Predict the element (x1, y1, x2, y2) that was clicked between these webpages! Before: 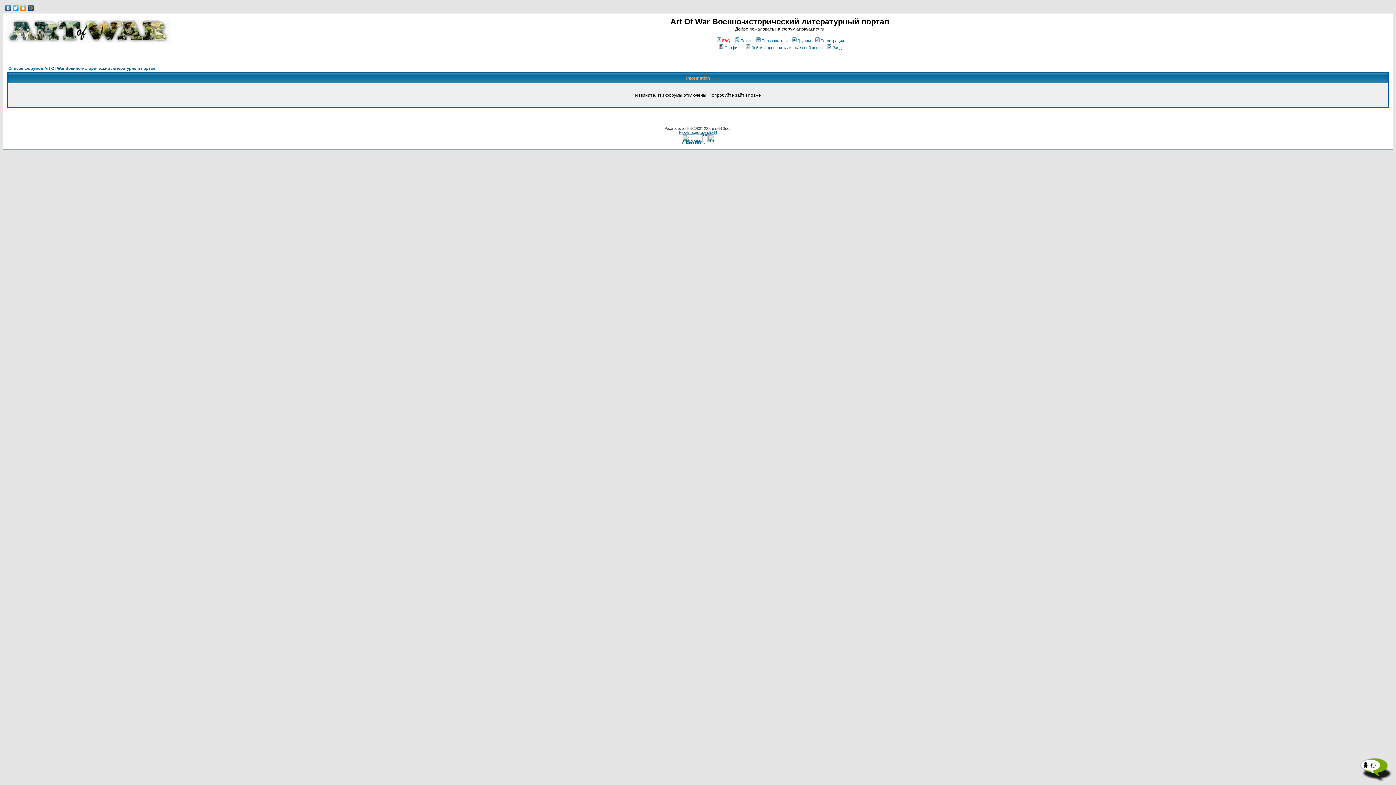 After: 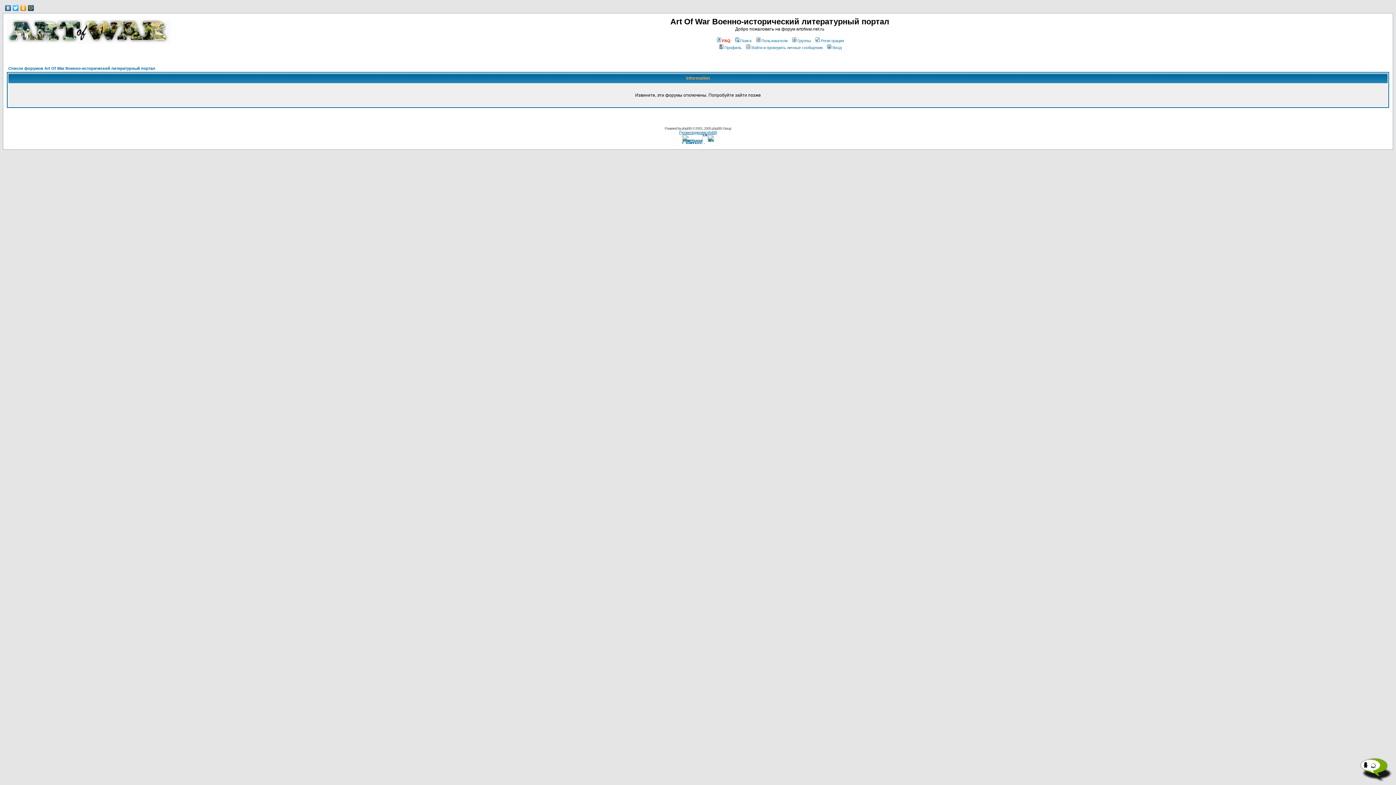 Action: bbox: (814, 38, 844, 42) label: Регистрация